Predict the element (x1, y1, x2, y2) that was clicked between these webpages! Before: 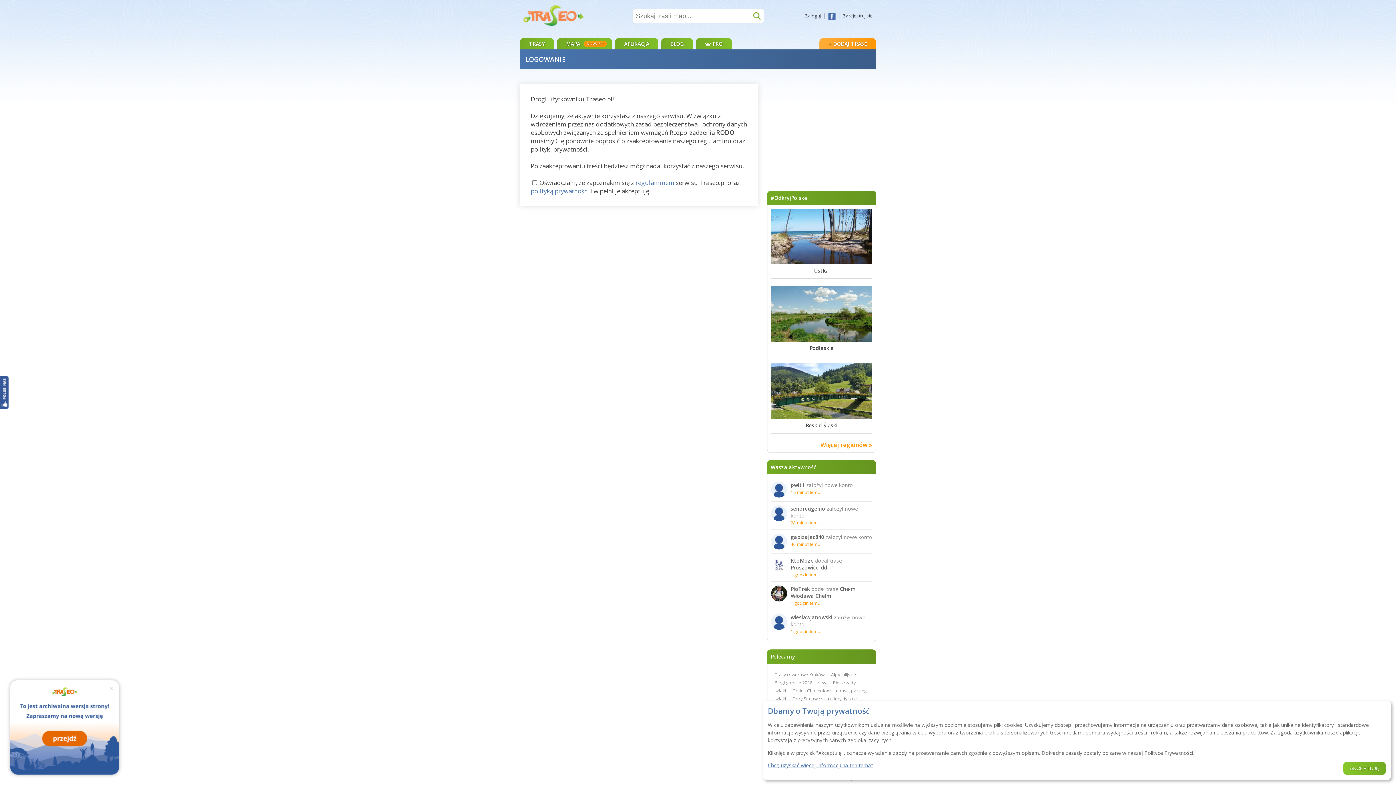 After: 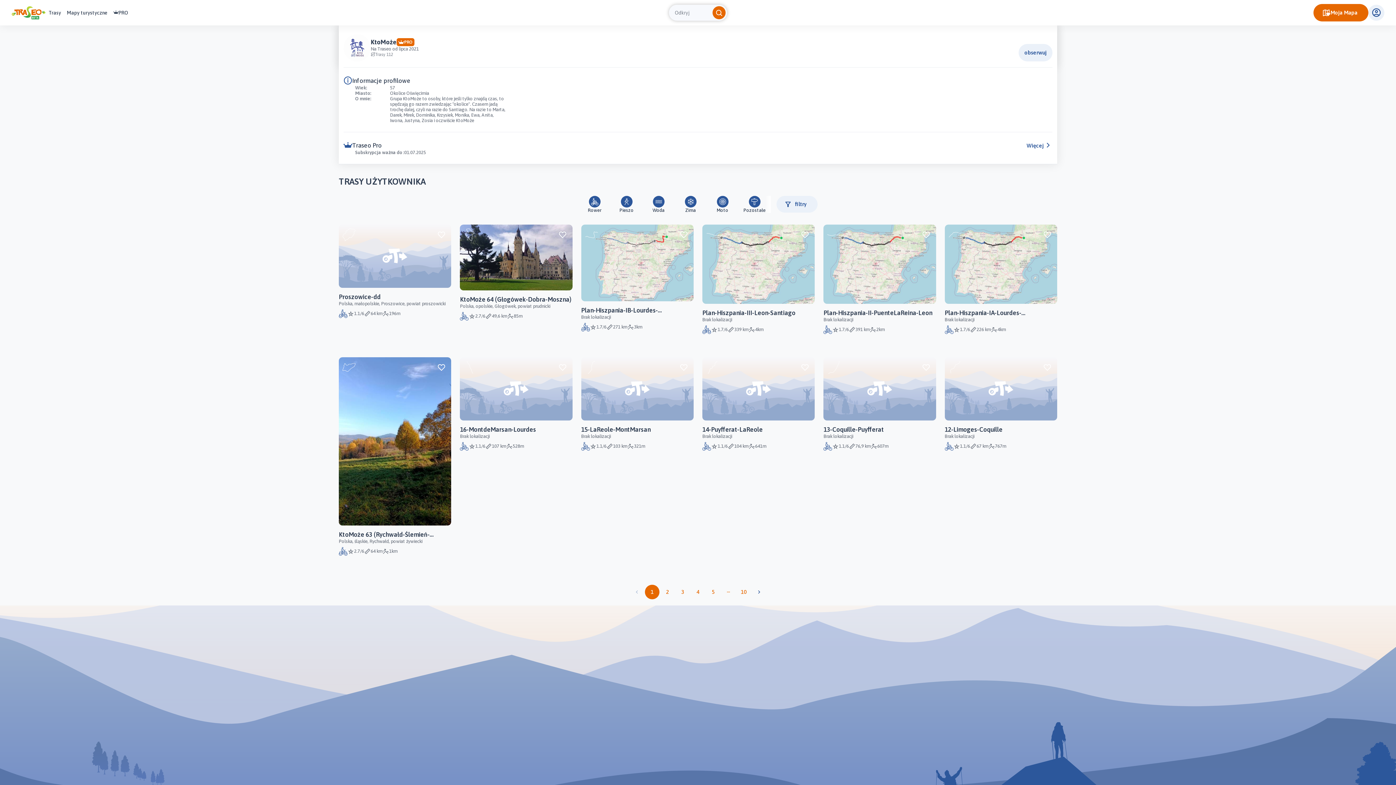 Action: label: KtoMoze bbox: (790, 557, 813, 564)